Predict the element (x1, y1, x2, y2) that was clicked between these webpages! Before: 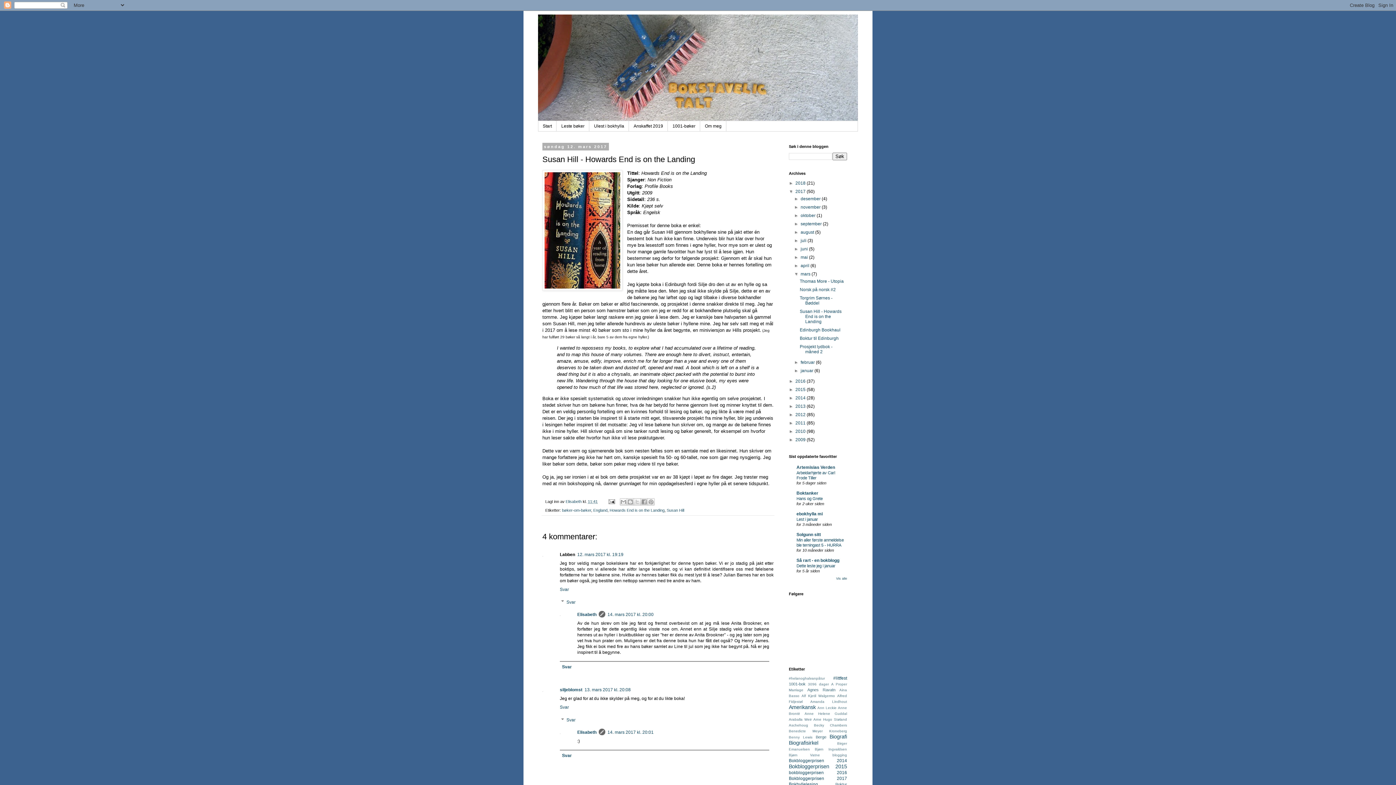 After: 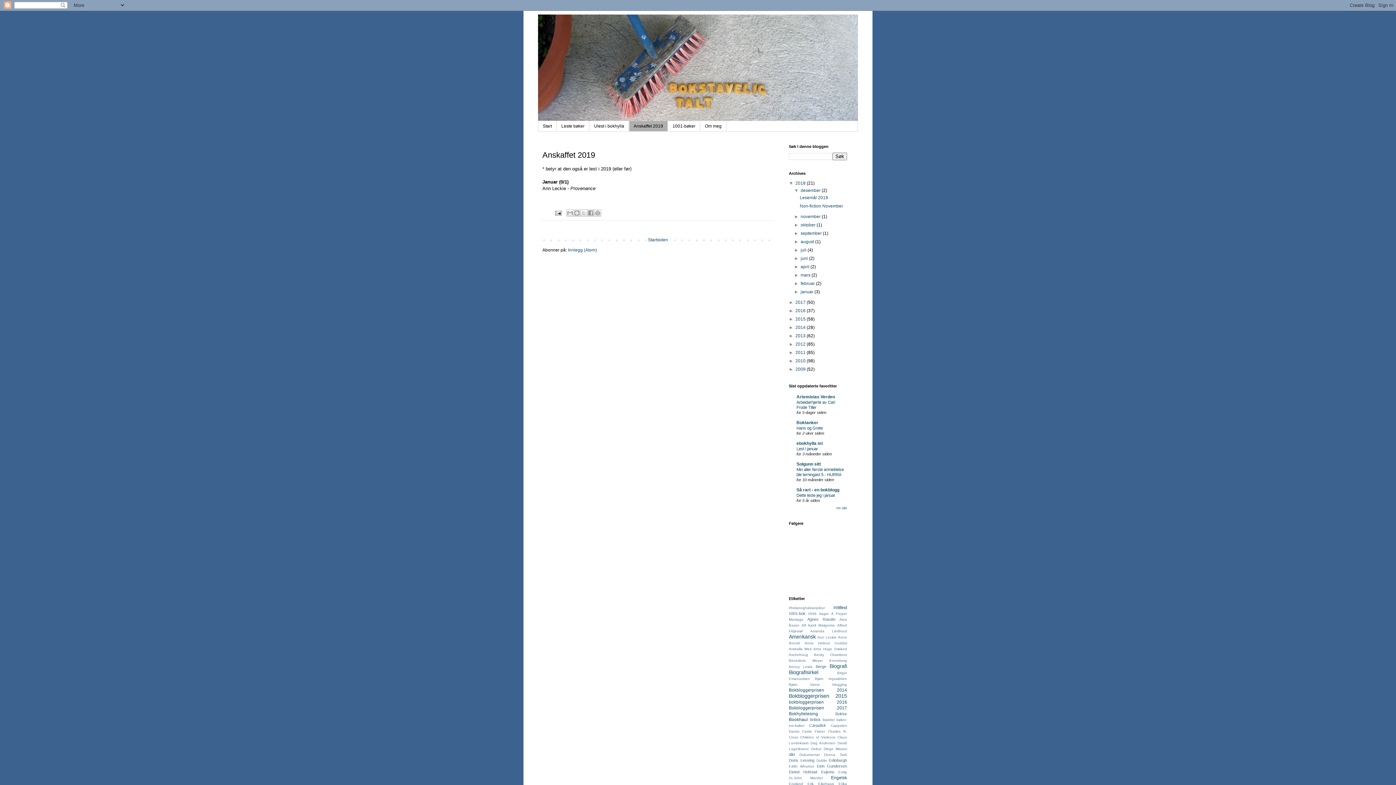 Action: bbox: (629, 121, 668, 131) label: Anskaffet 2019